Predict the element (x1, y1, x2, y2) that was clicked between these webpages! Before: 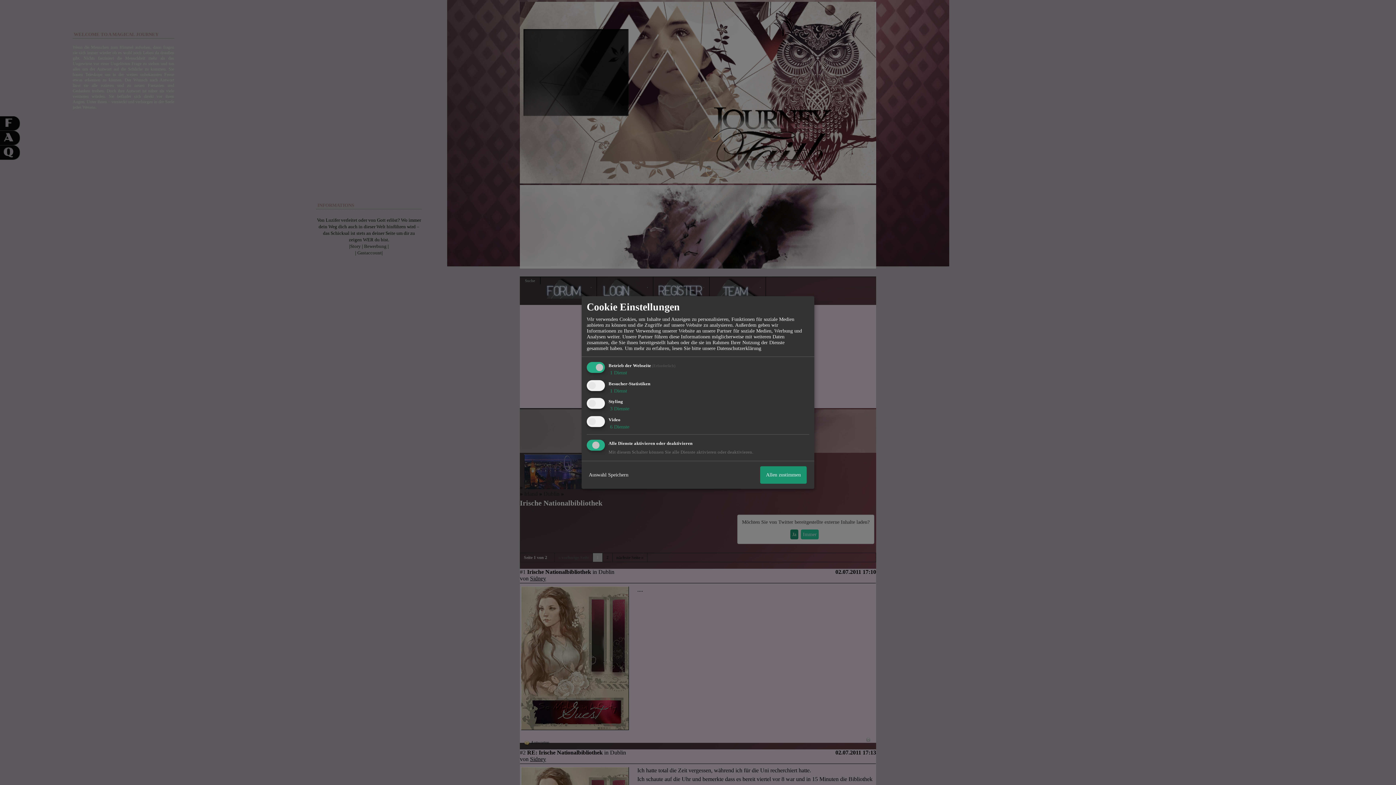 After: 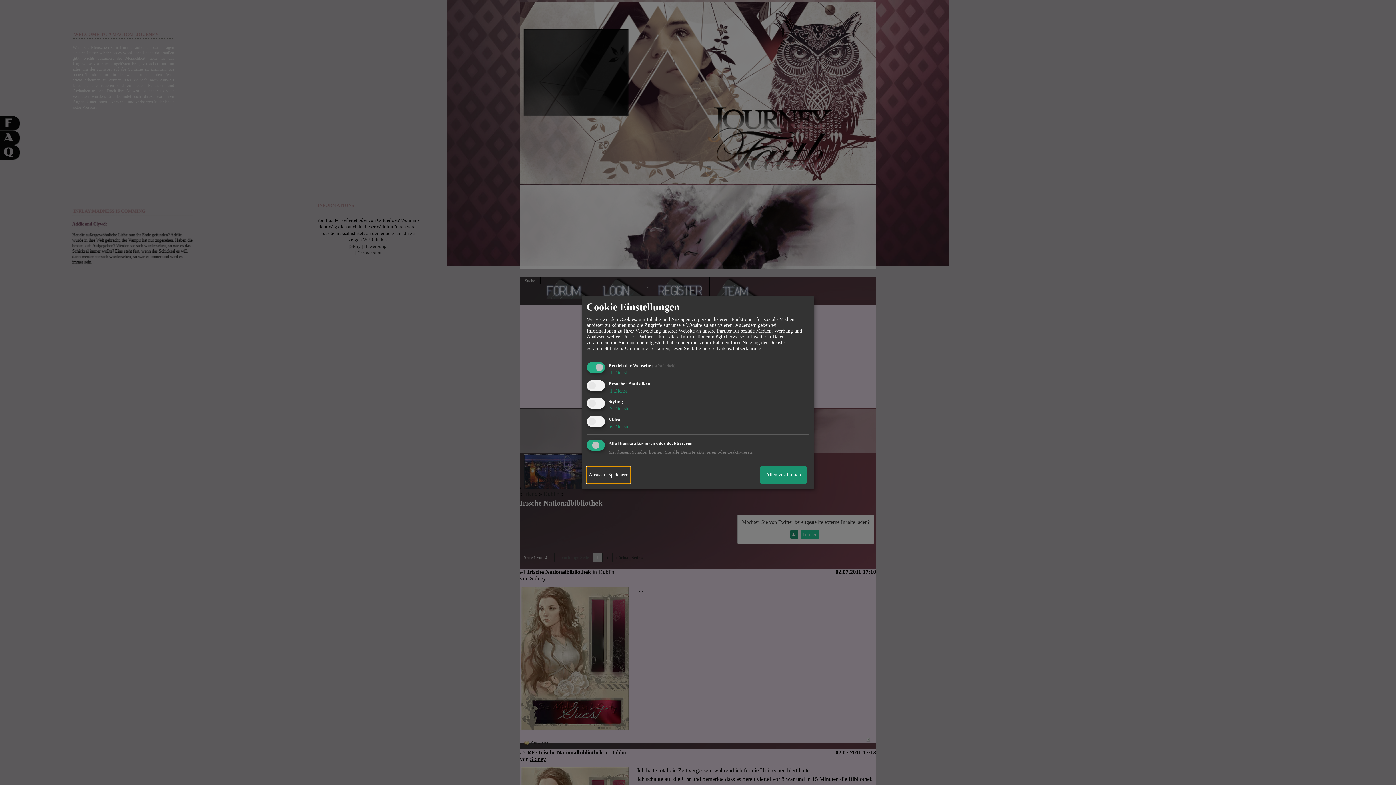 Action: bbox: (586, 466, 630, 483) label: Auswahl Speichern